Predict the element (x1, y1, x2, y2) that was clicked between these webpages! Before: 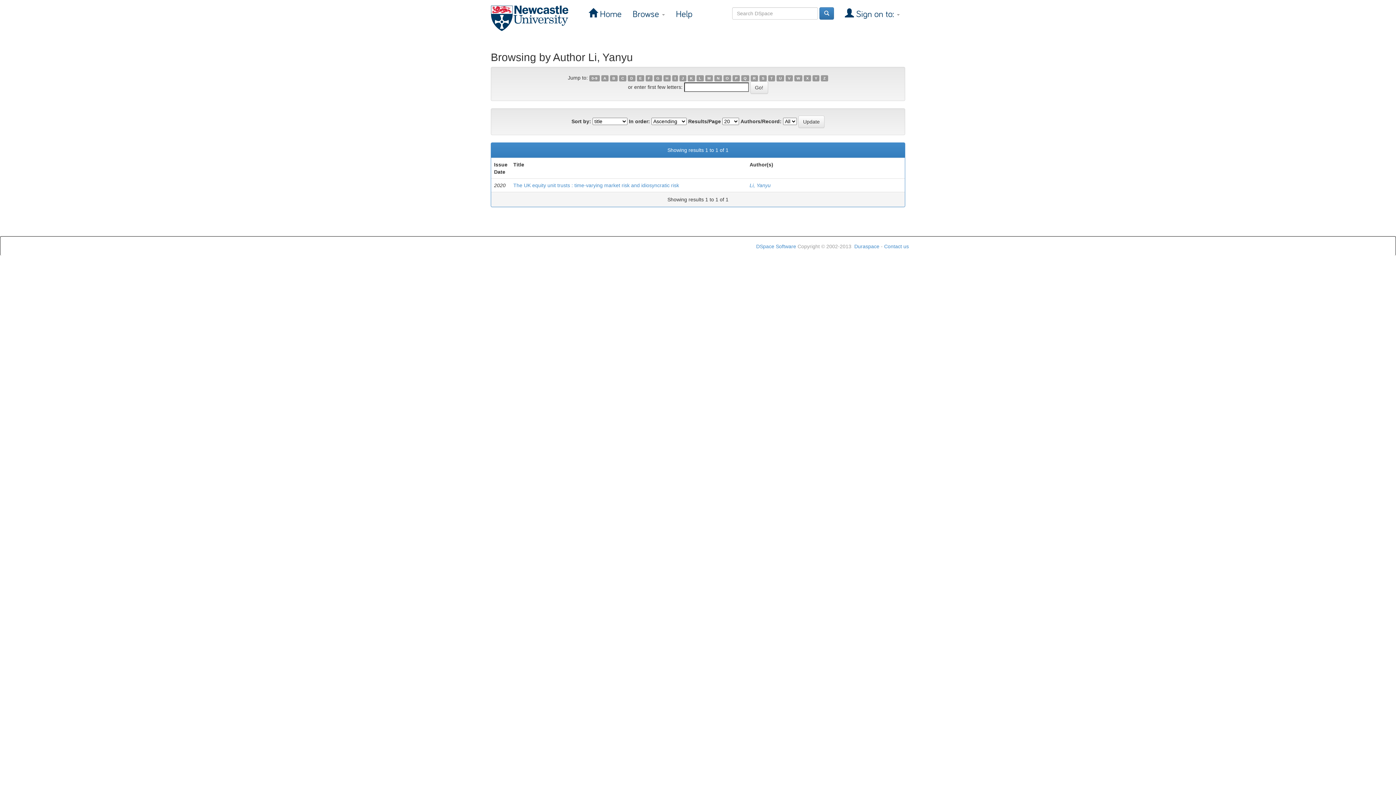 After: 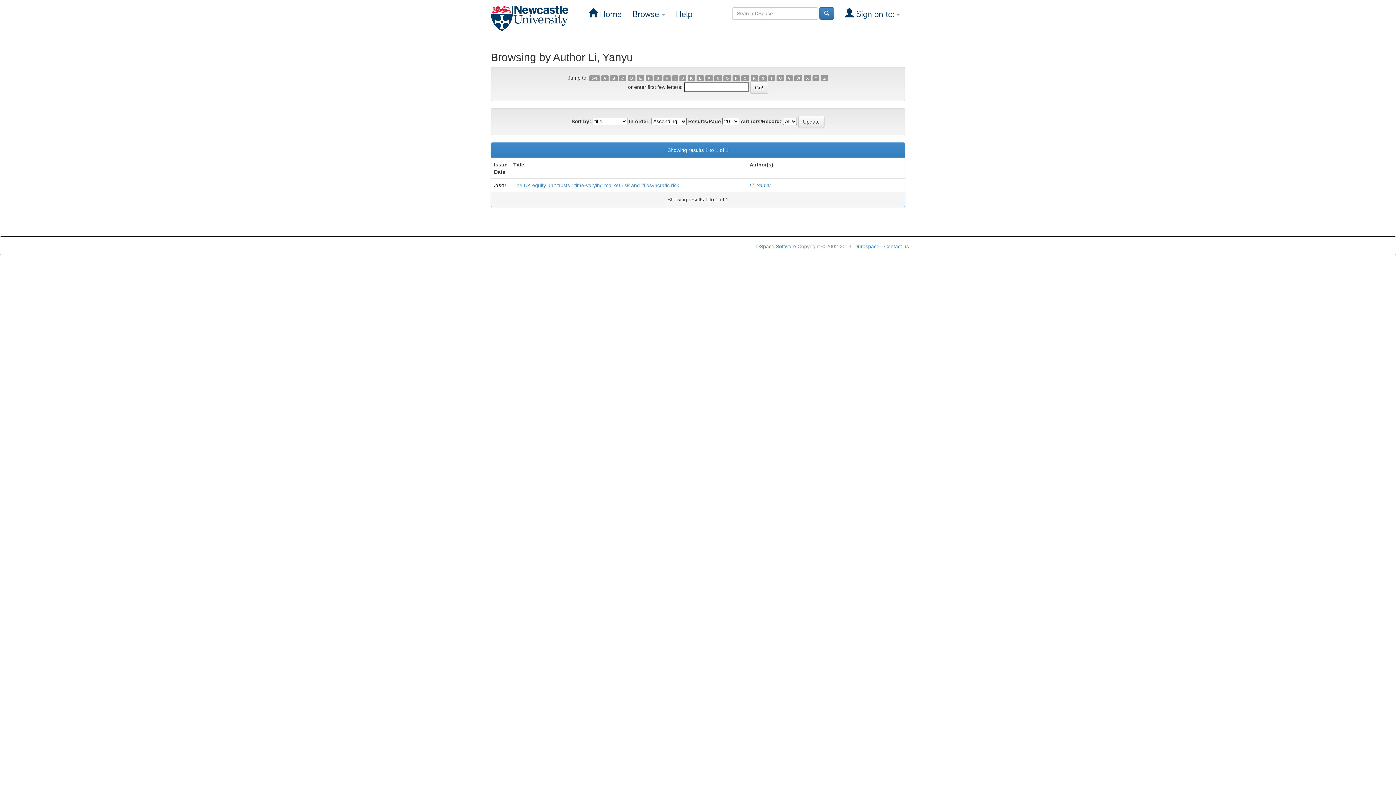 Action: bbox: (672, 75, 678, 81) label: I